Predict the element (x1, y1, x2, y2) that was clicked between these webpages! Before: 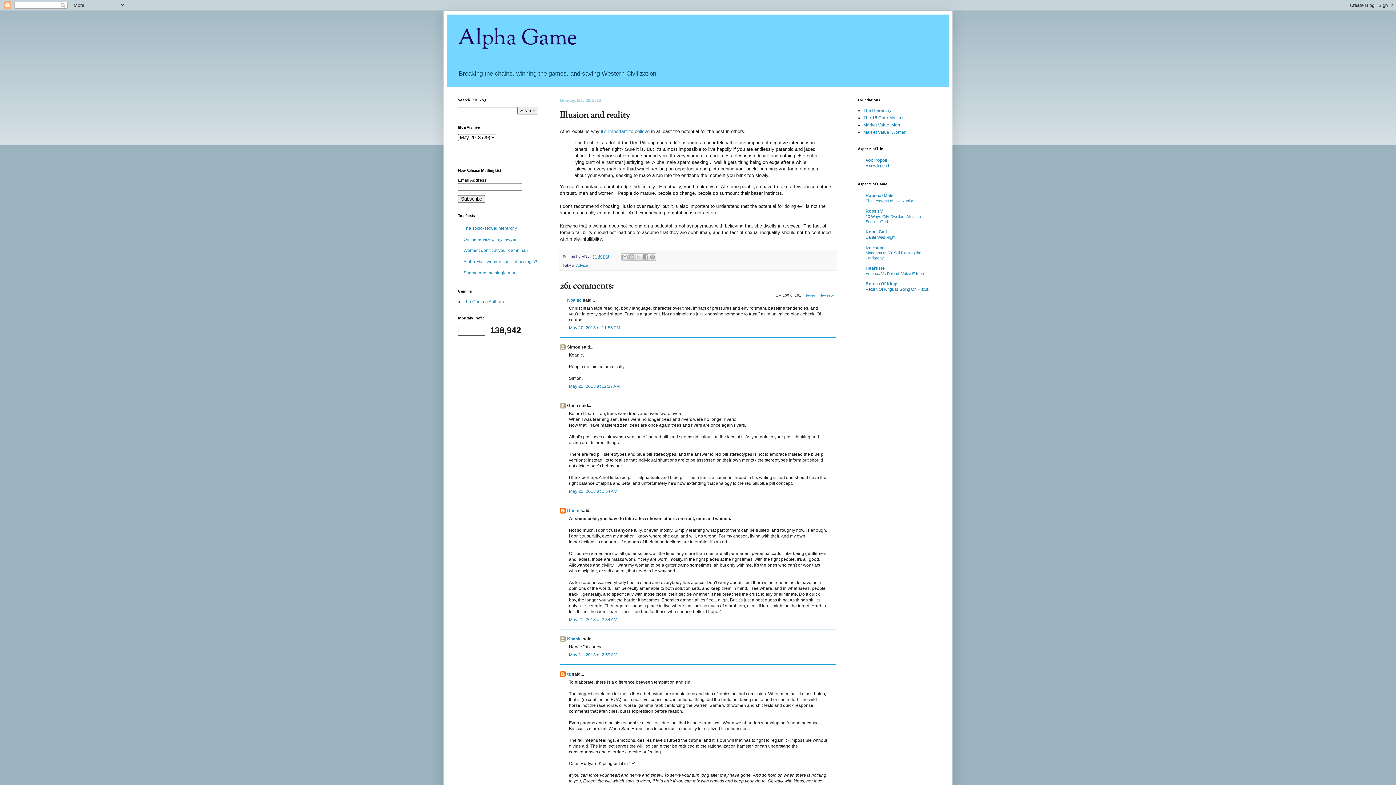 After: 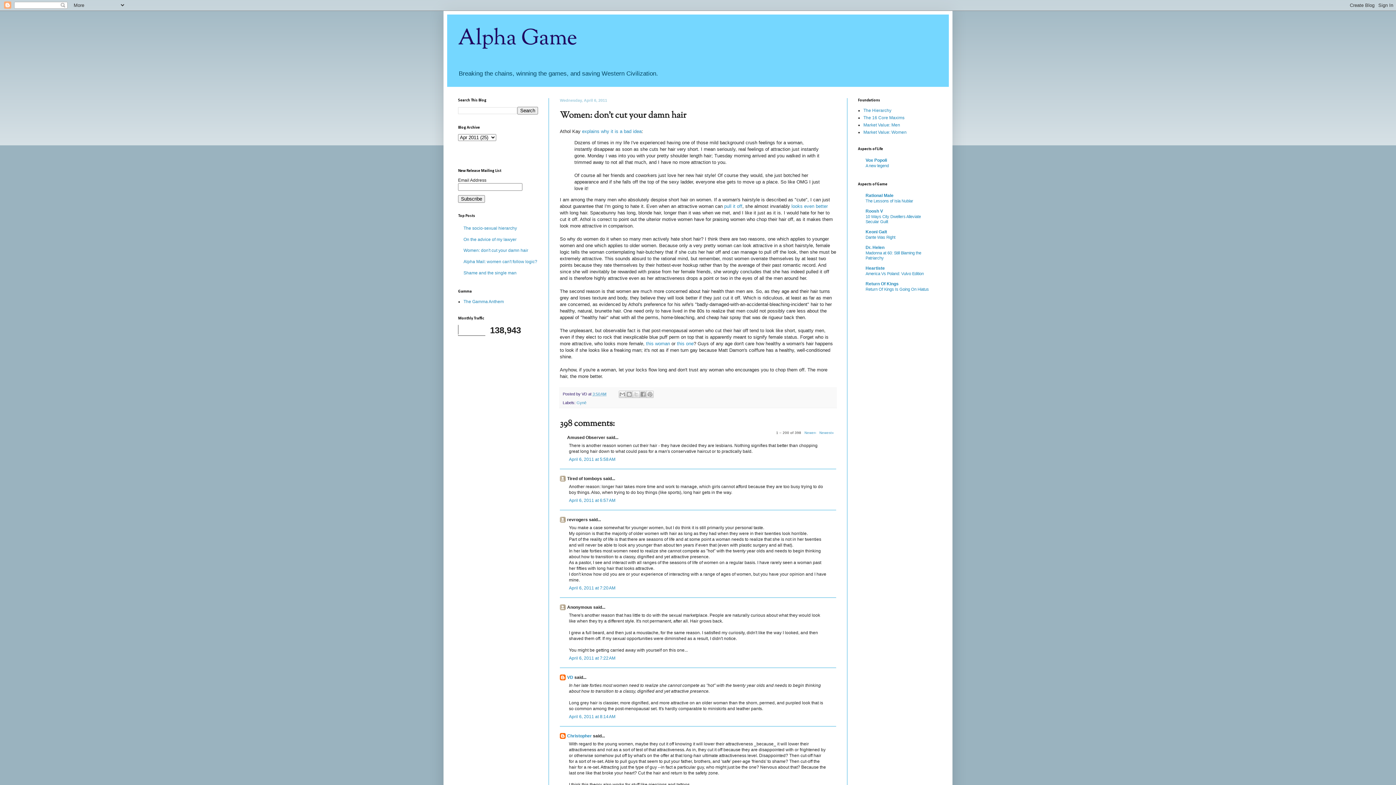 Action: label: Women: don't cut your damn hair bbox: (463, 248, 528, 253)